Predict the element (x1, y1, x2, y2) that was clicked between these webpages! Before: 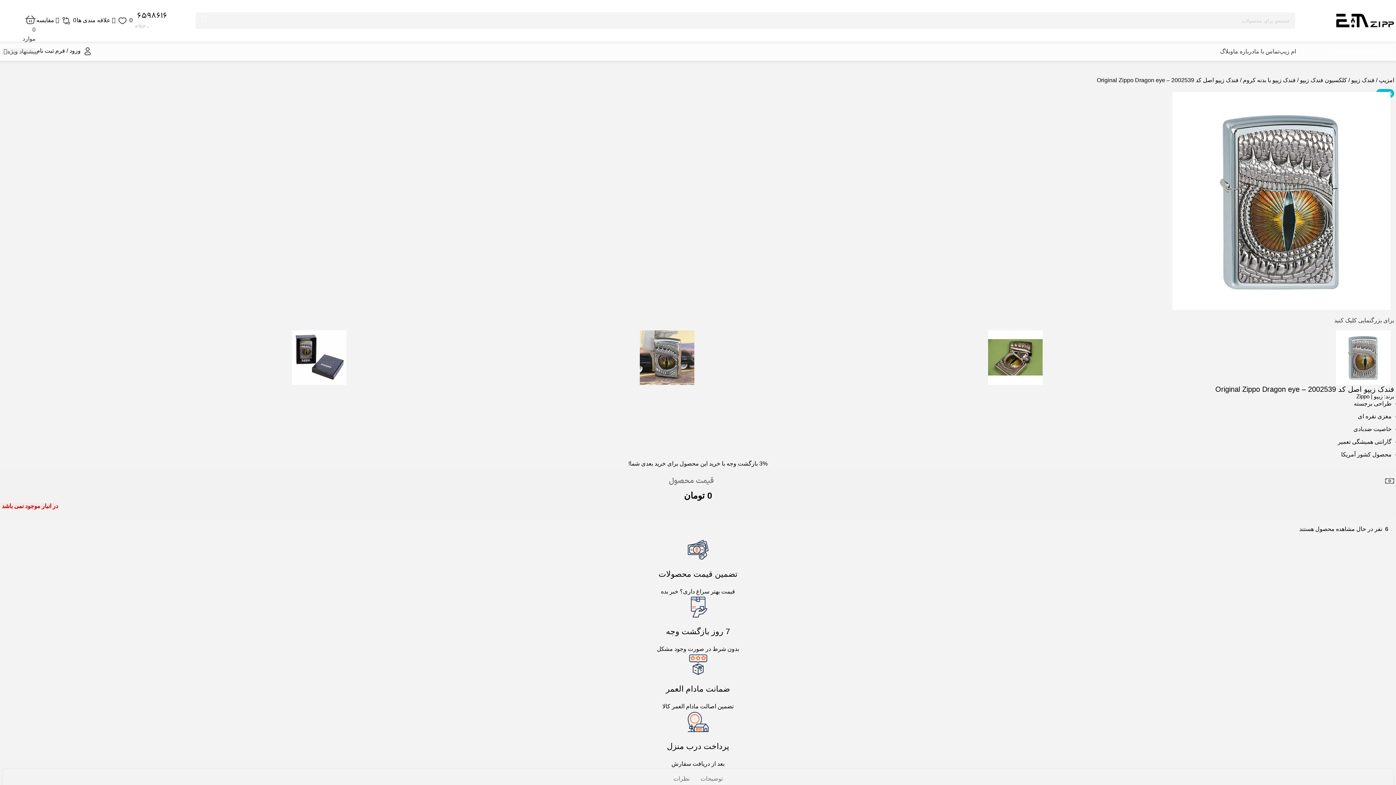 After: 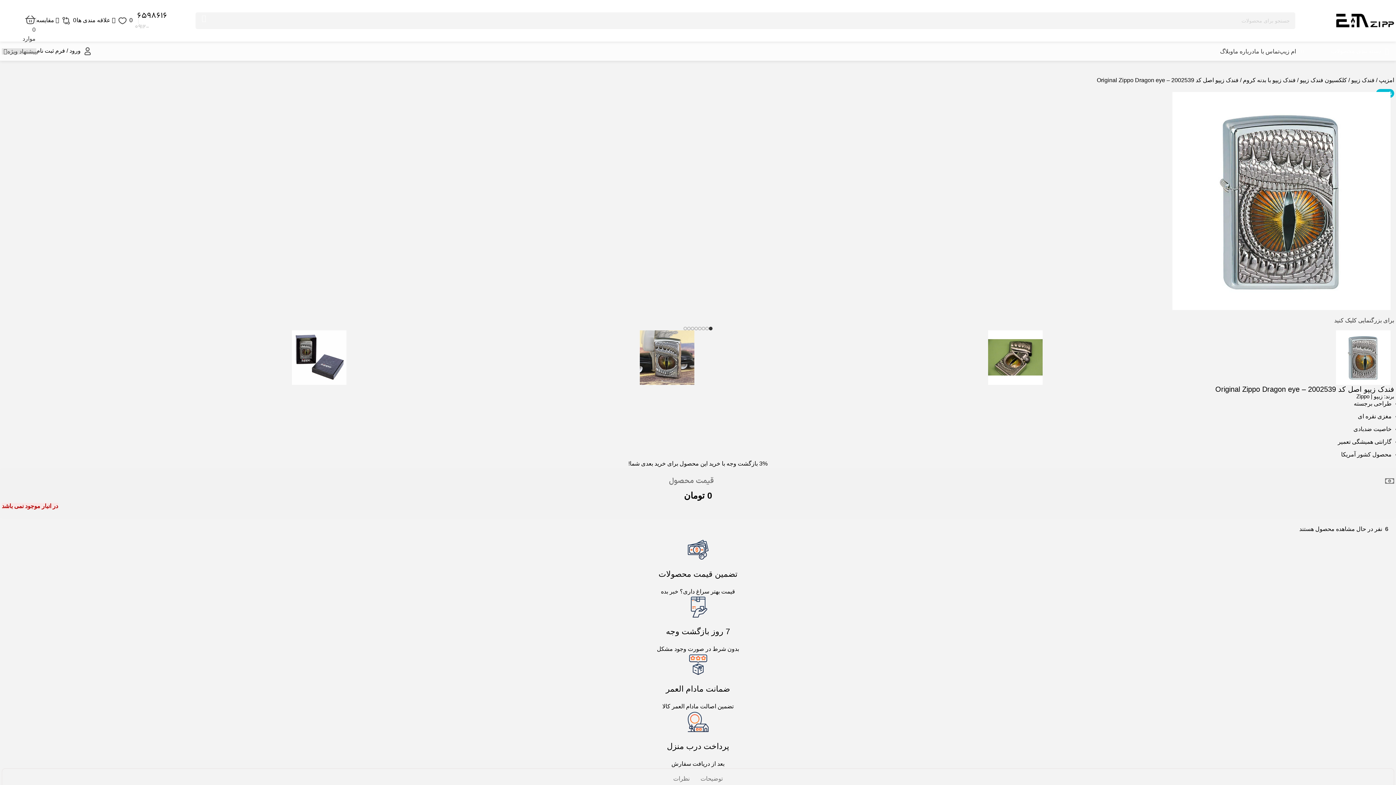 Action: bbox: (1, 48, 36, 54) label: پیشنهاد ویژه